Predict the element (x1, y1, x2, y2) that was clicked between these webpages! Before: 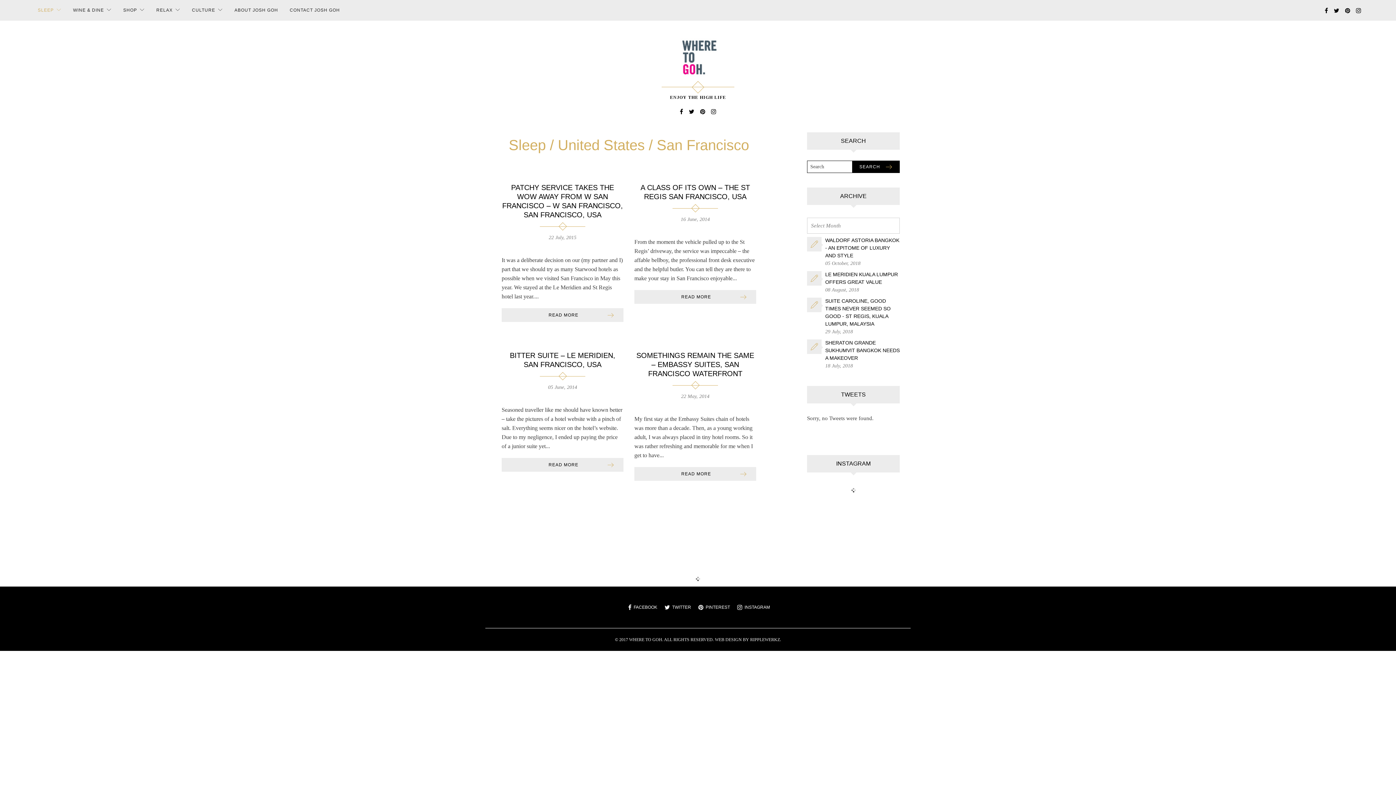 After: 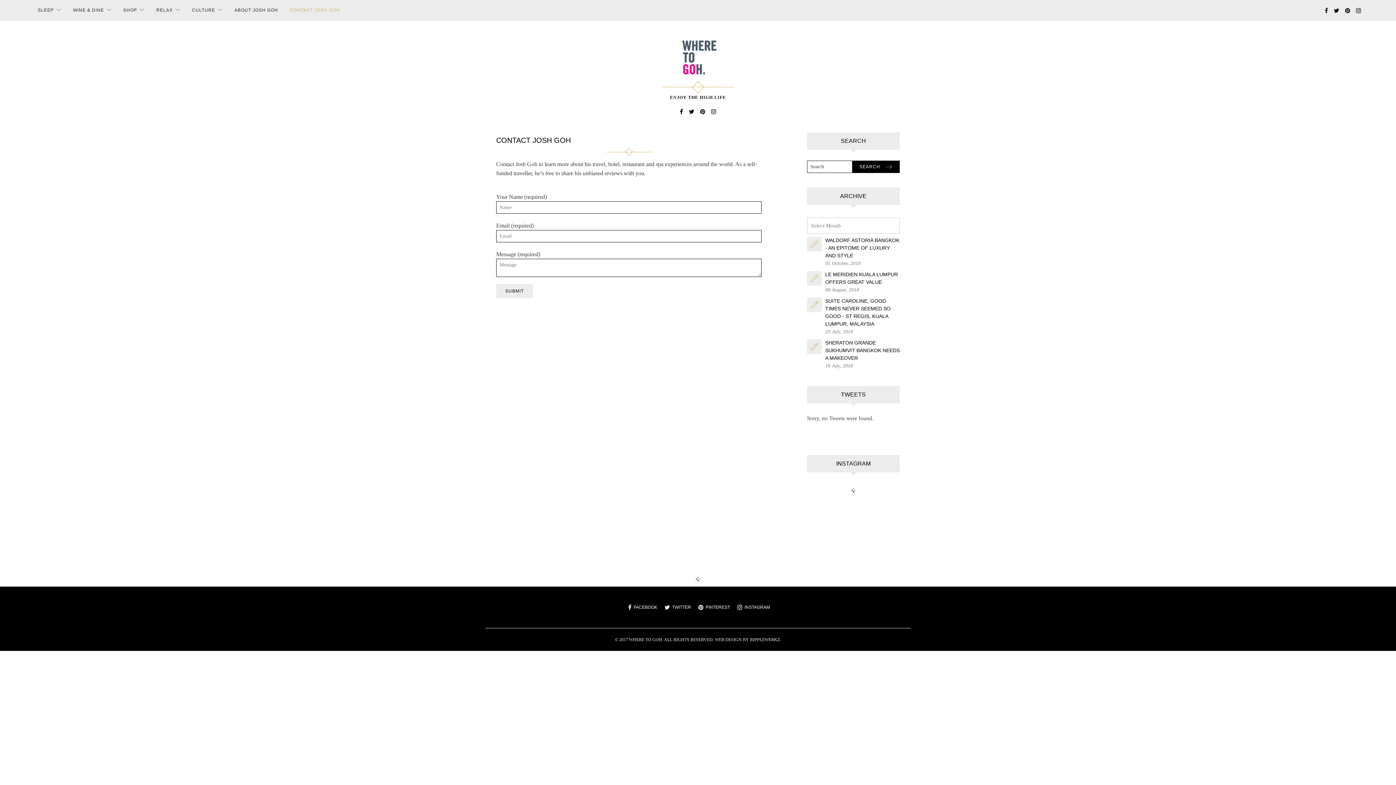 Action: label: CONTACT JOSH GOH bbox: (284, 0, 345, 20)